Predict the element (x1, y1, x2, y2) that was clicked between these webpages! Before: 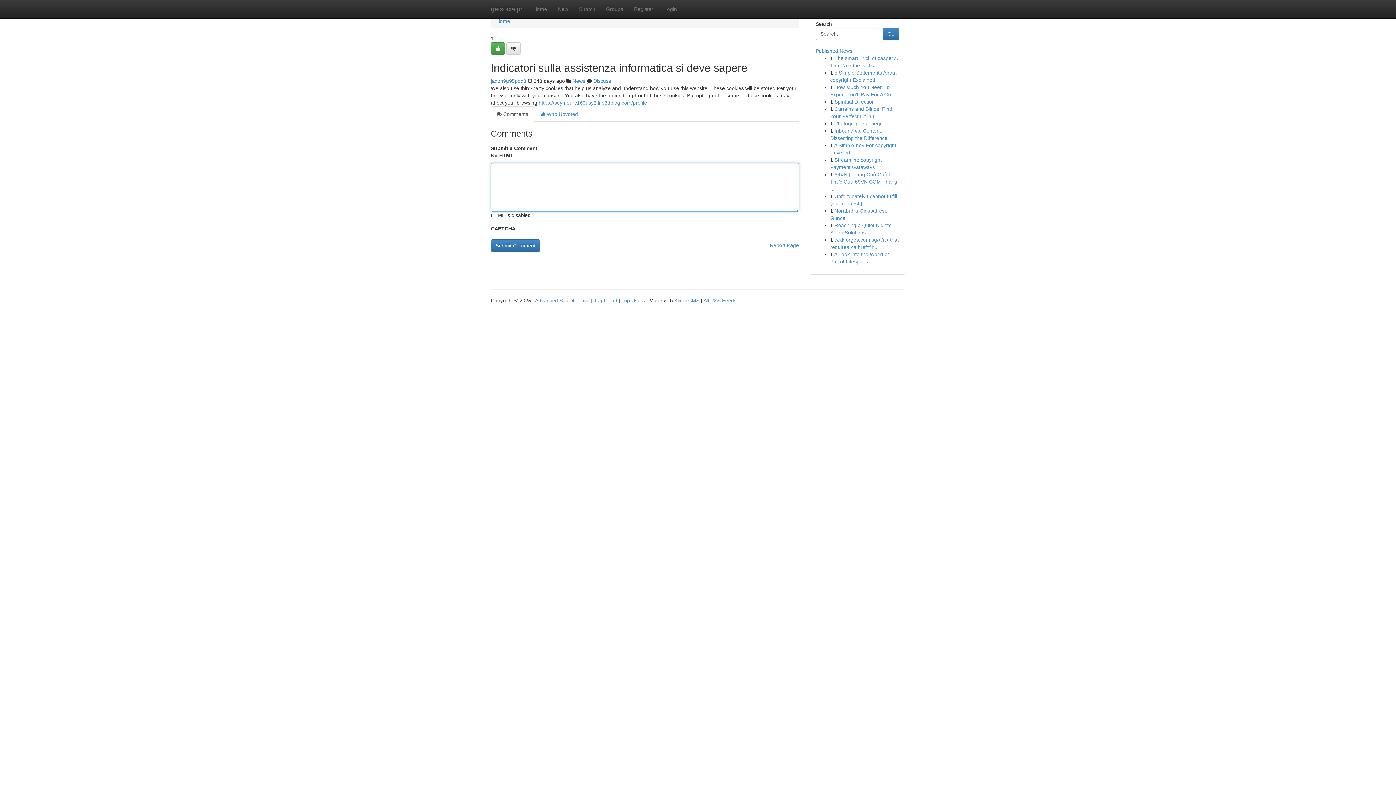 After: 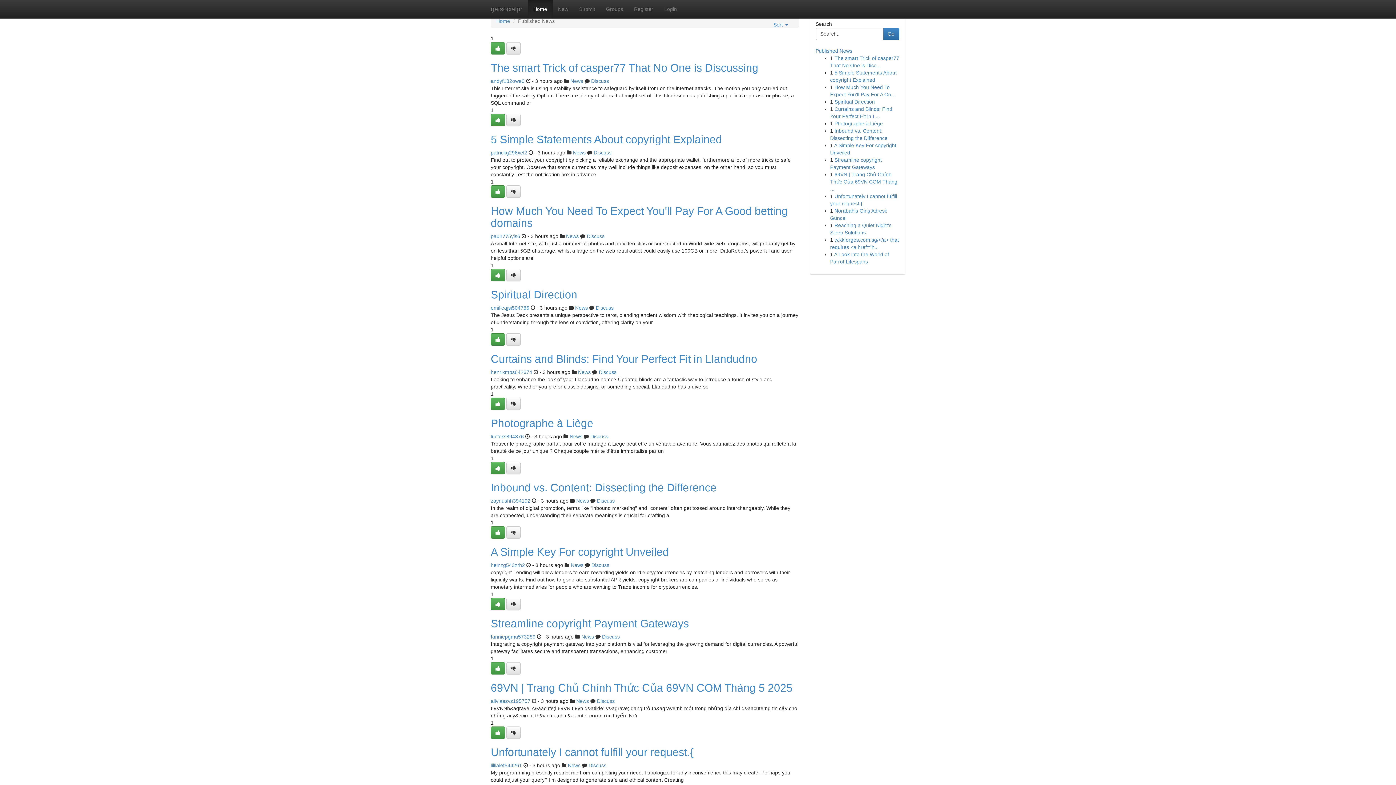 Action: label: Top Users bbox: (621, 297, 645, 303)